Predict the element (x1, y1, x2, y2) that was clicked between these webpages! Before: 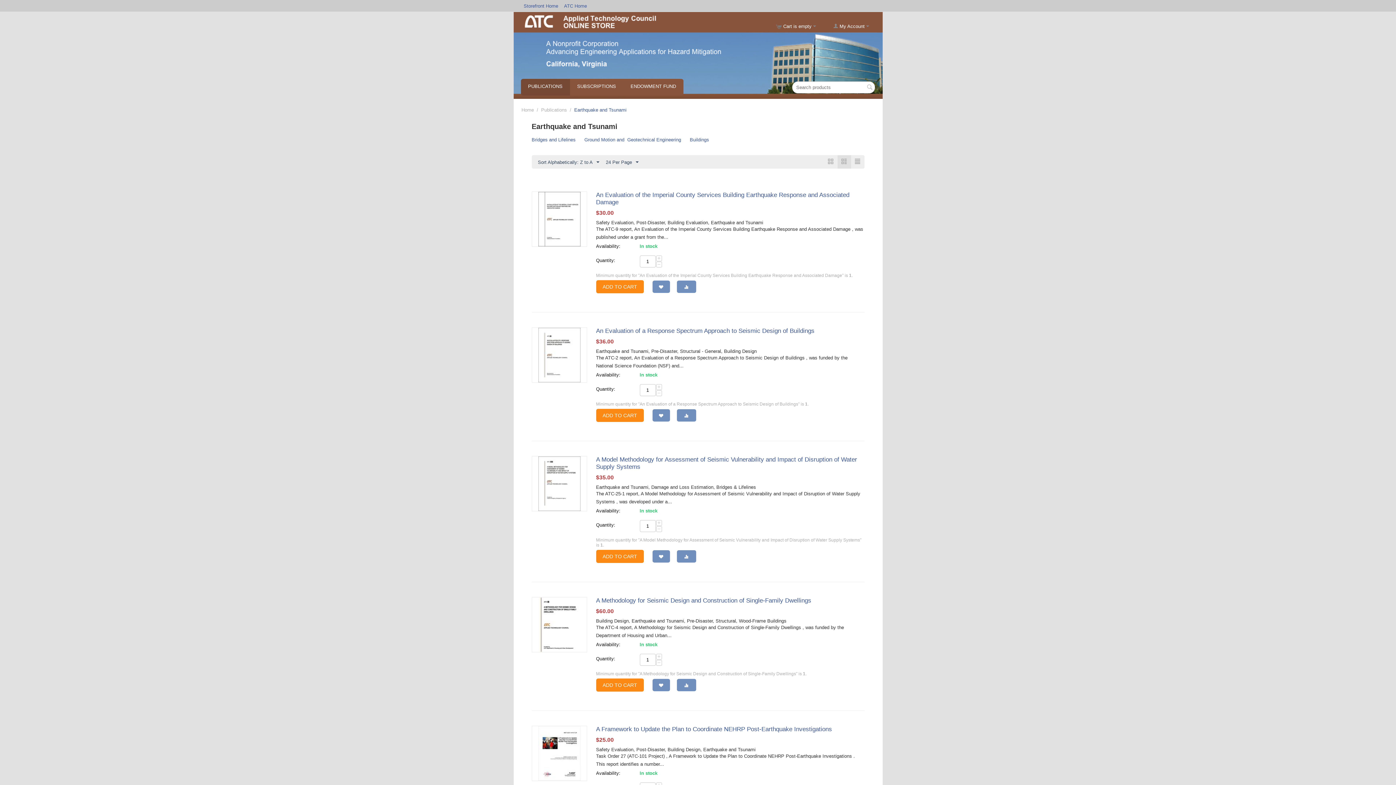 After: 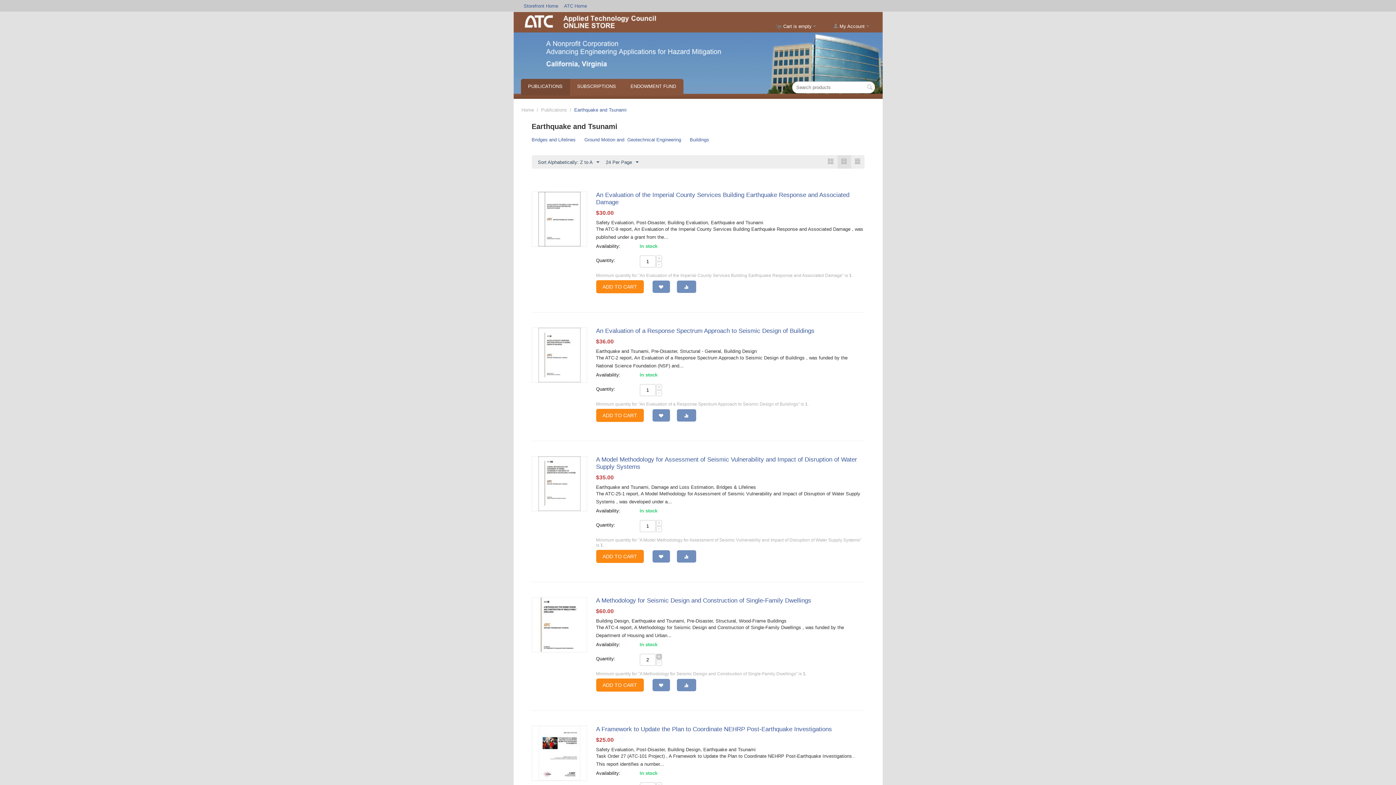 Action: bbox: (656, 654, 662, 660) label: +